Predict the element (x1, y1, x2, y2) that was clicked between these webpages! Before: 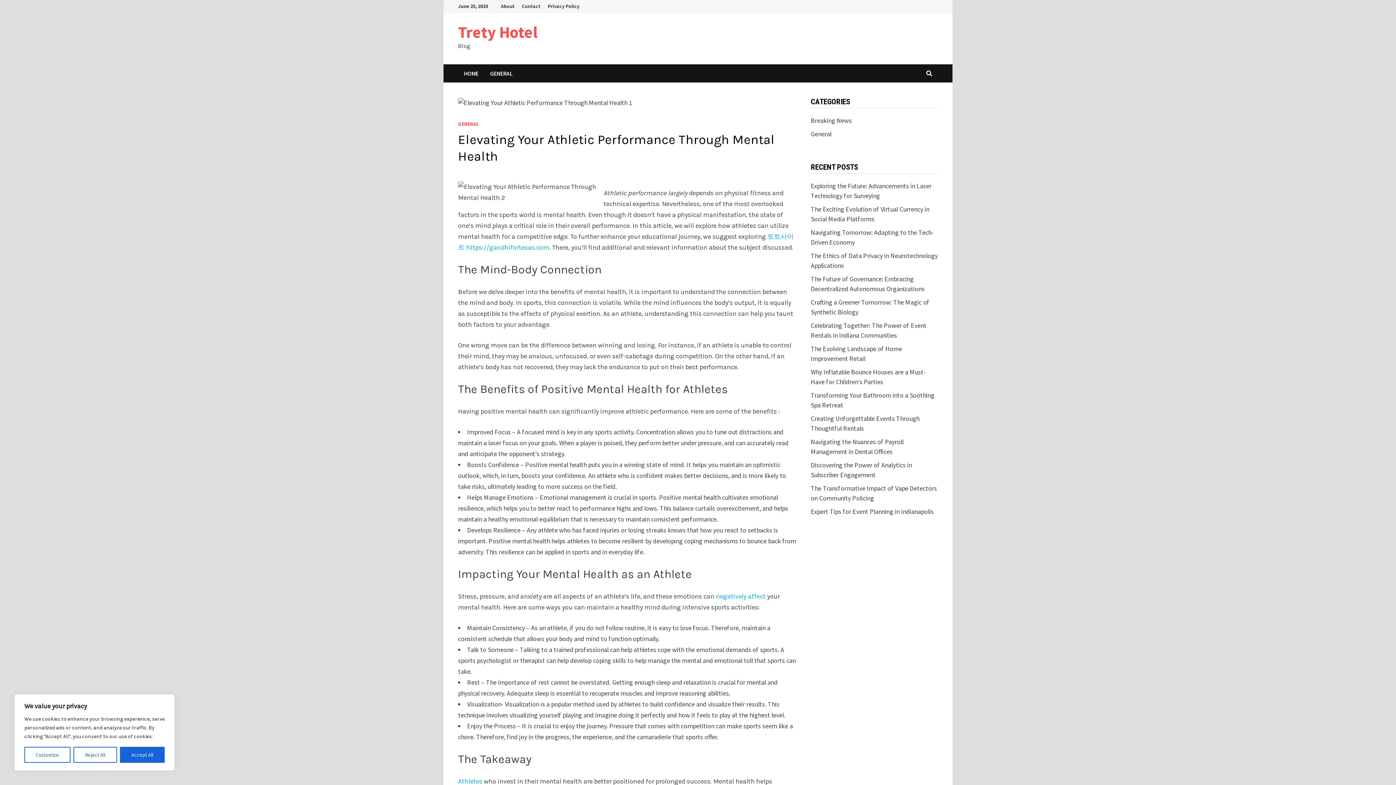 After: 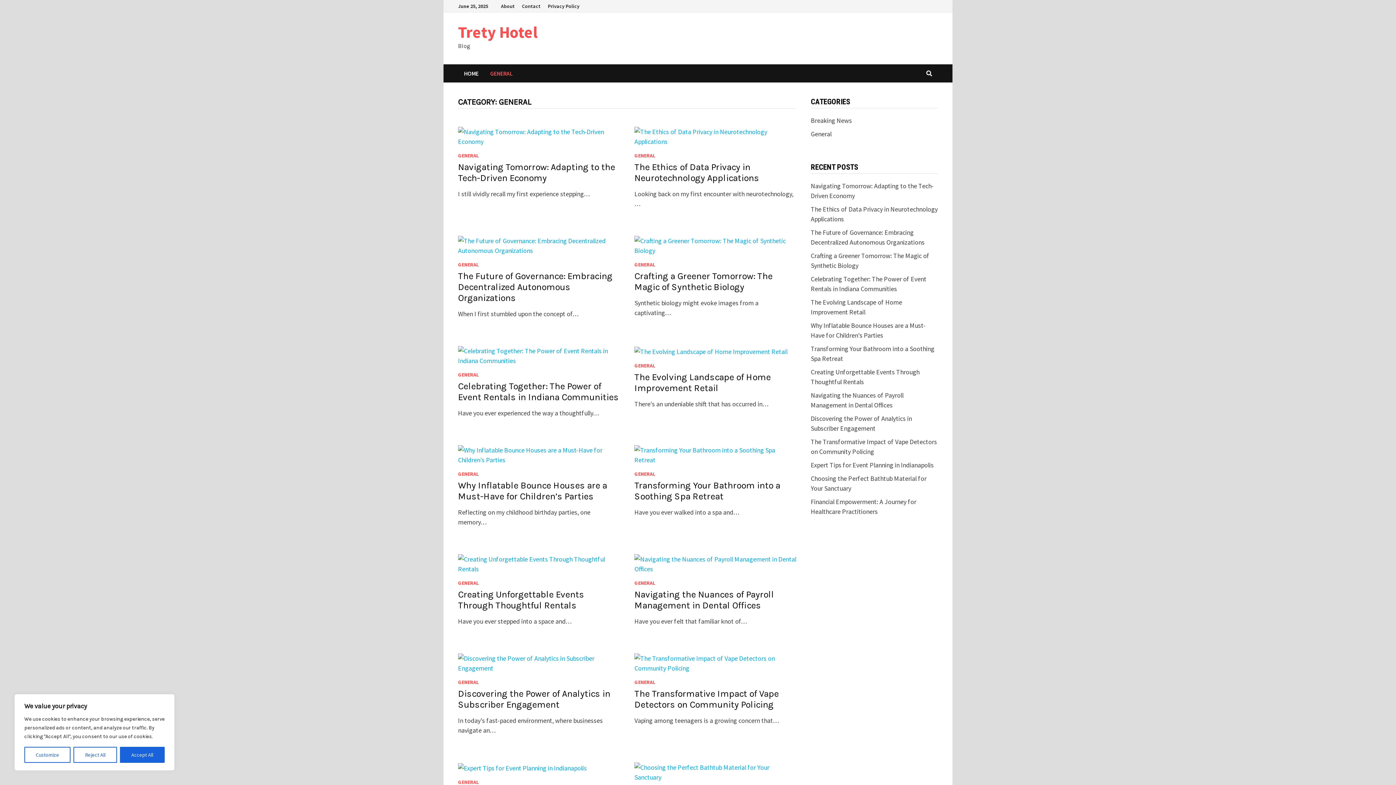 Action: bbox: (458, 120, 478, 127) label: GENERAL